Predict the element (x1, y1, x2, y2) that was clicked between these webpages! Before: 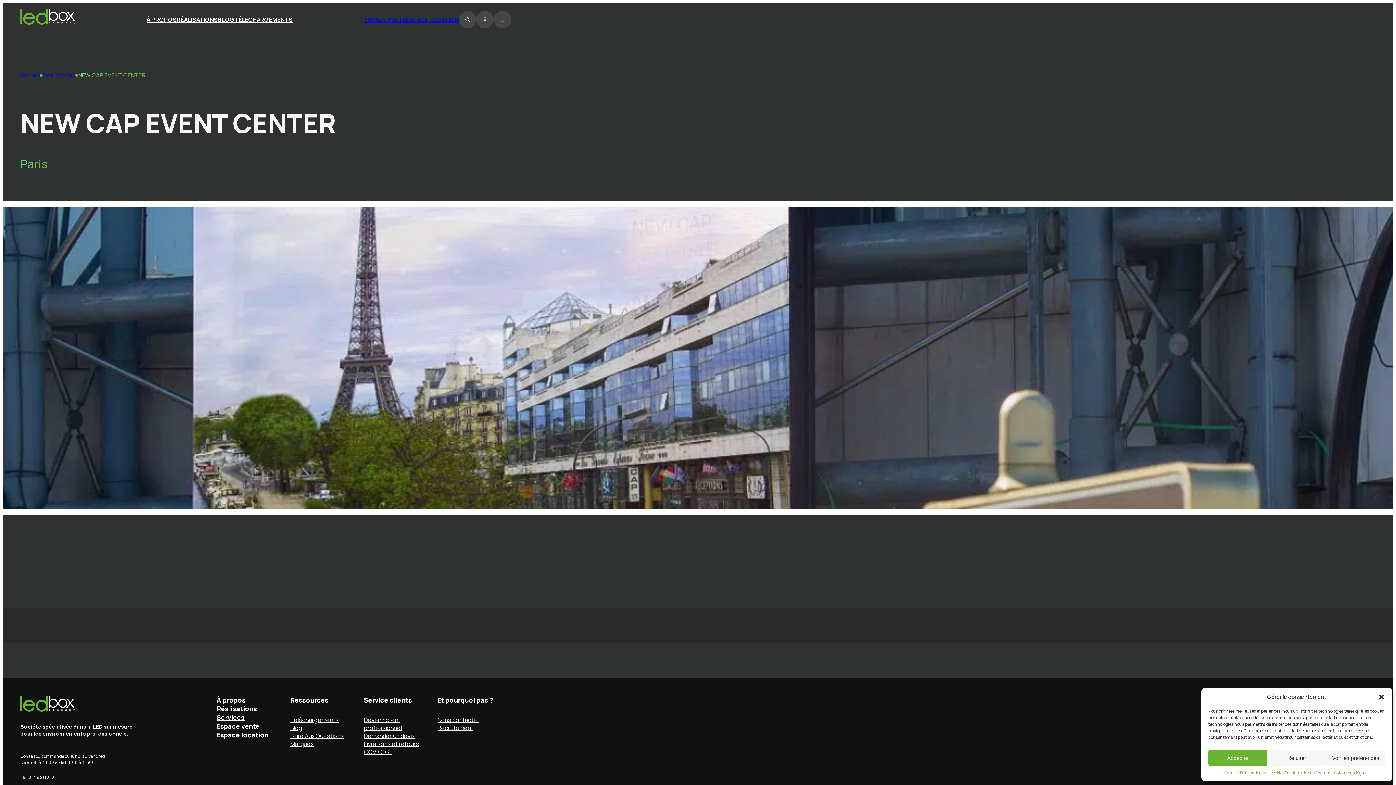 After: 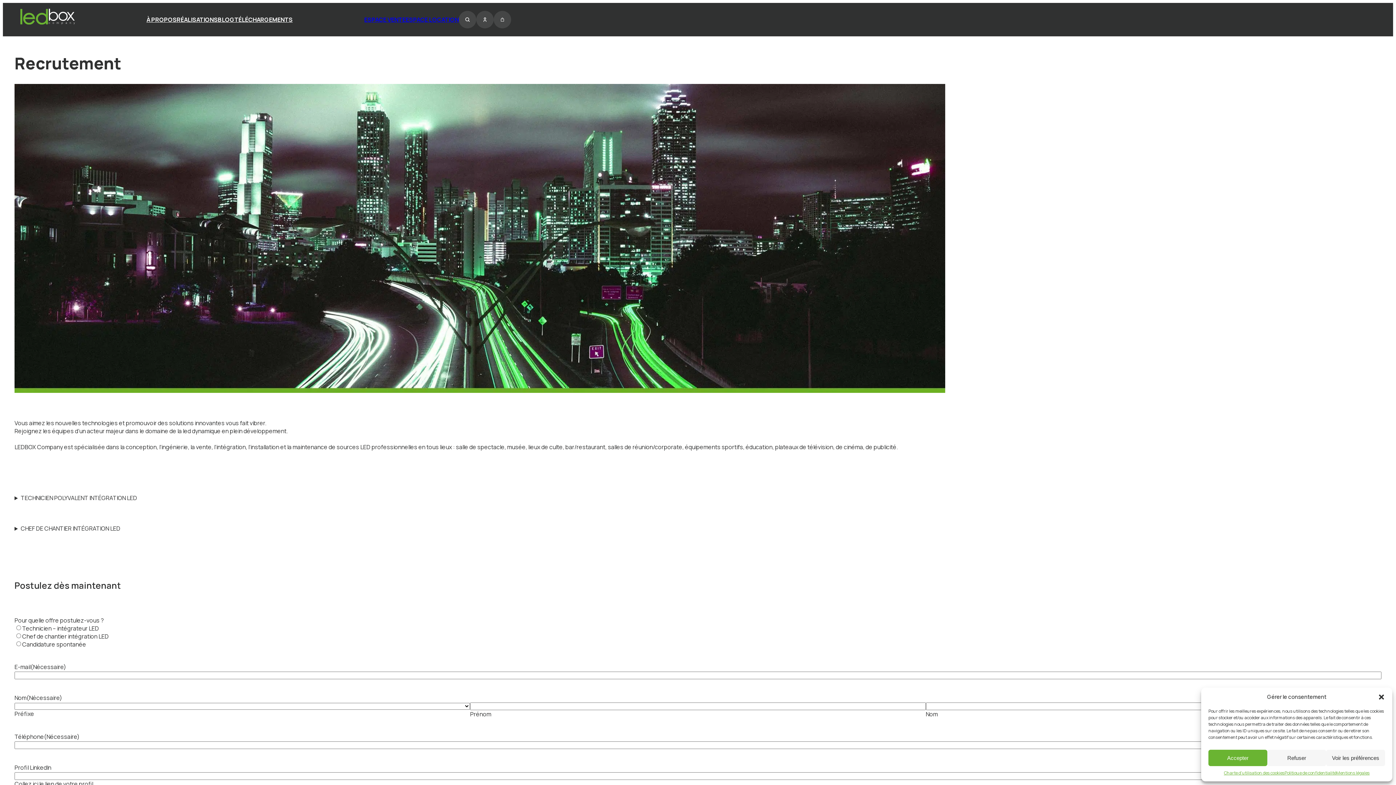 Action: bbox: (437, 724, 473, 732) label: Recrutement